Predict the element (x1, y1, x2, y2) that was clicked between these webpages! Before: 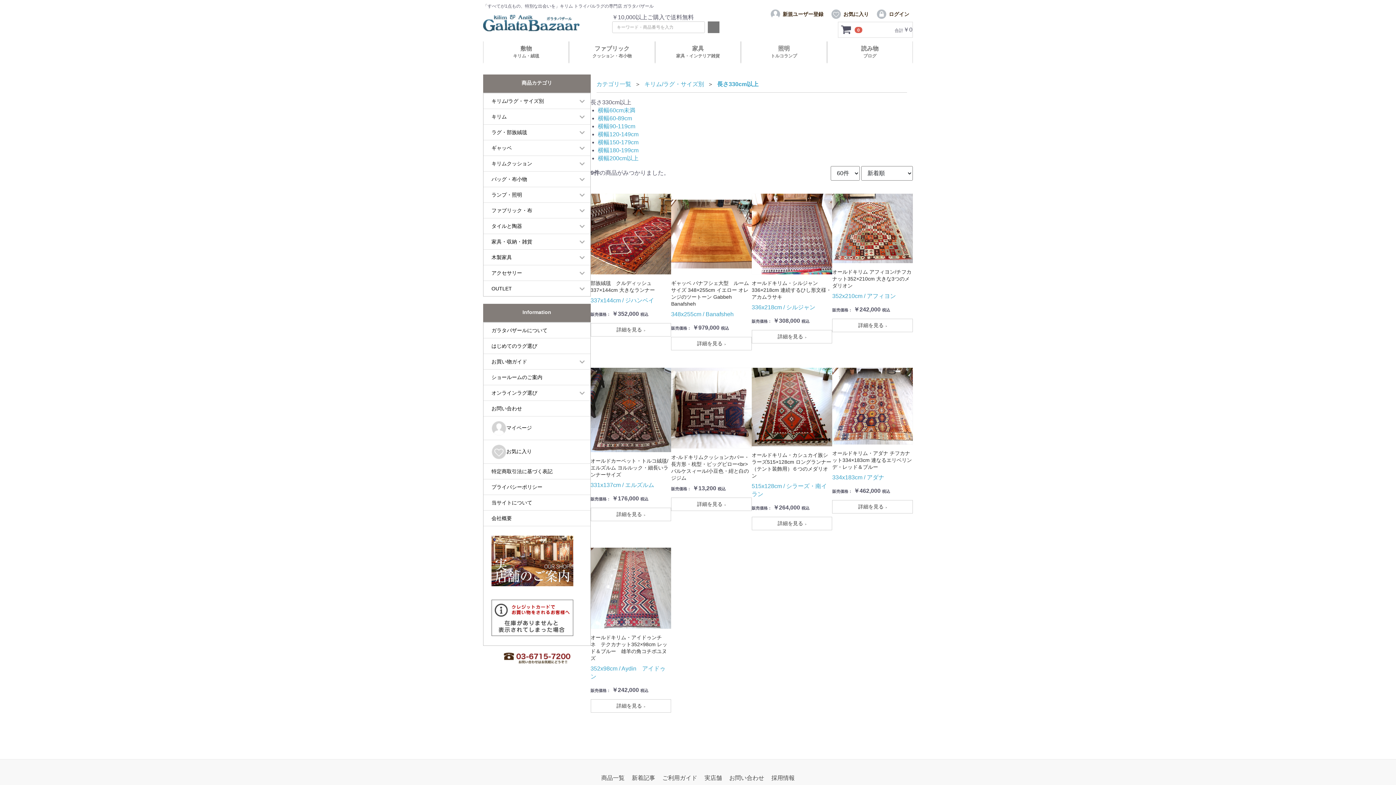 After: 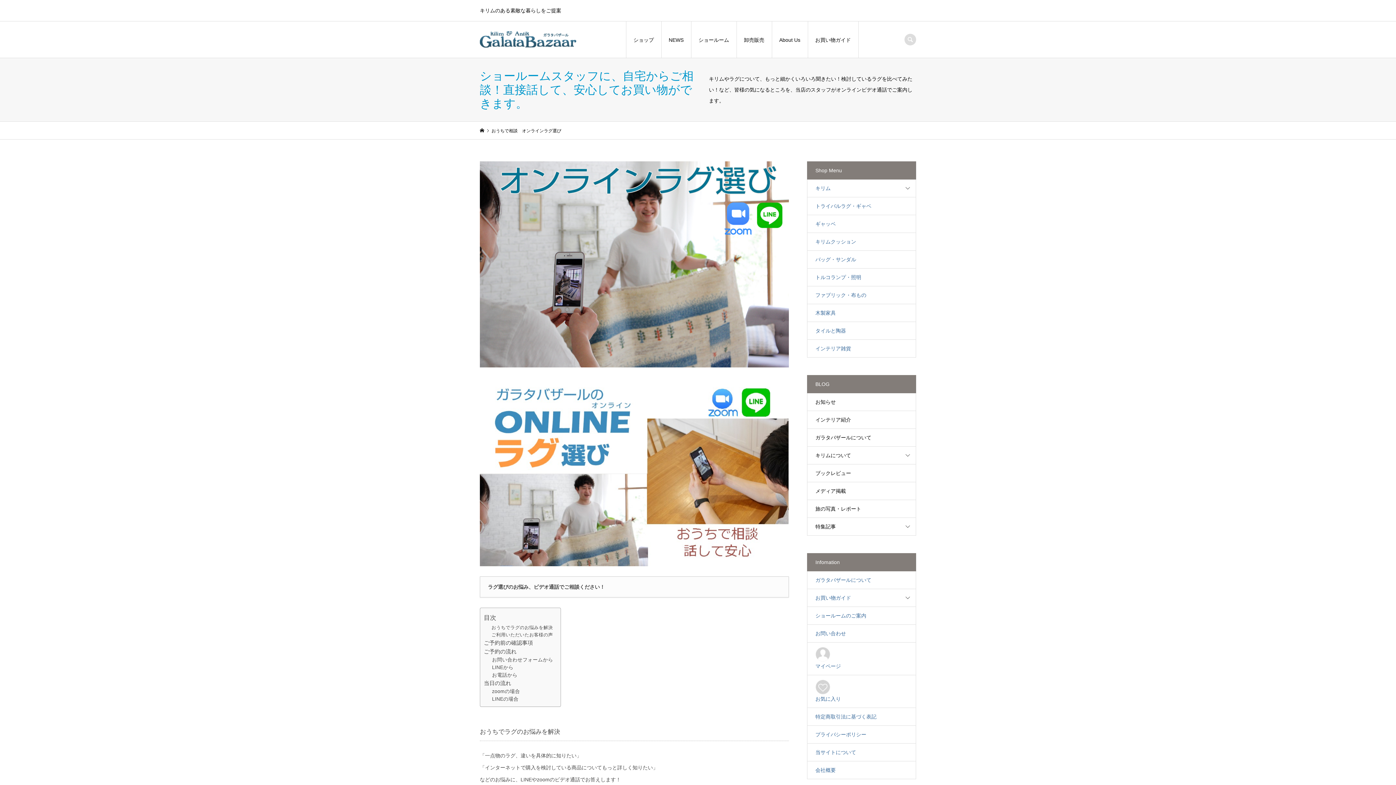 Action: label: オンラインラグ選び bbox: (483, 385, 590, 400)